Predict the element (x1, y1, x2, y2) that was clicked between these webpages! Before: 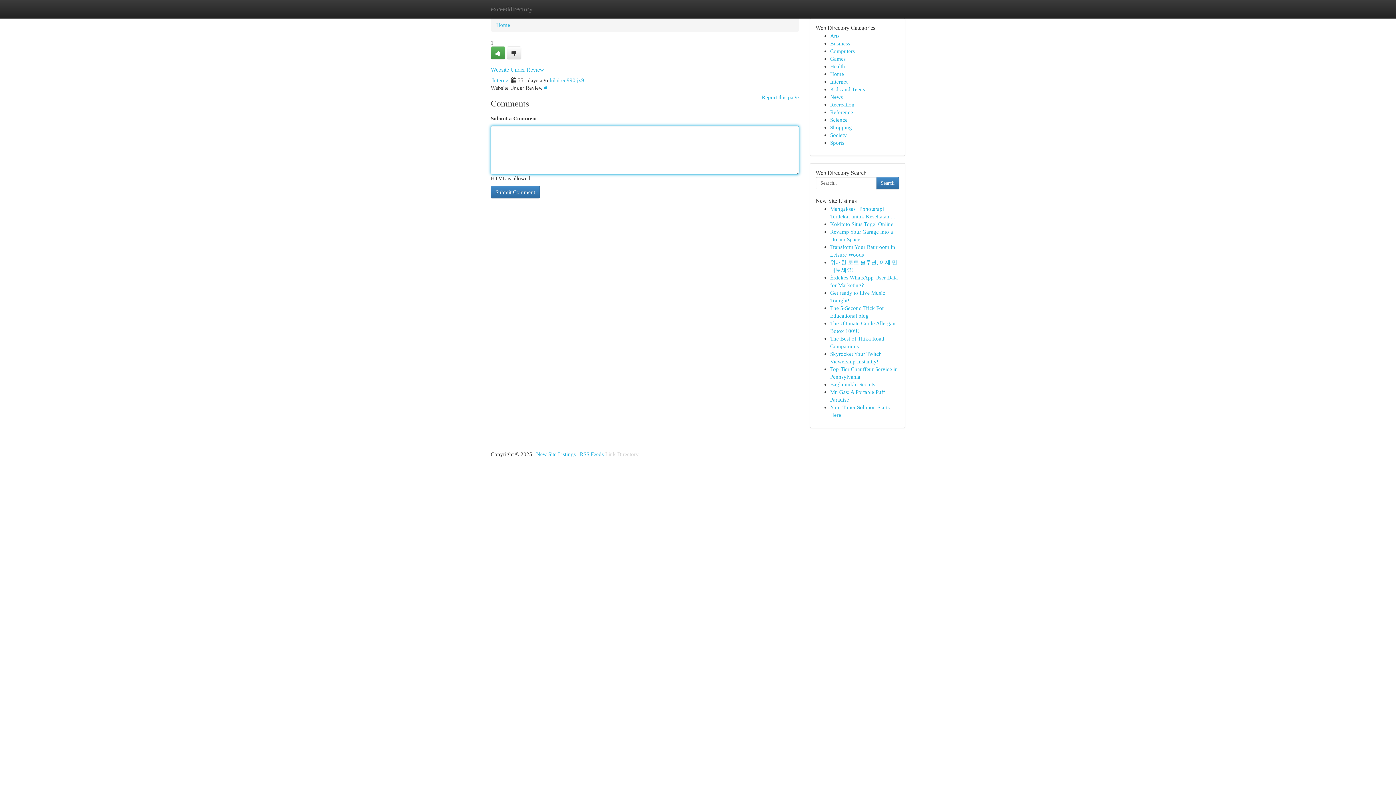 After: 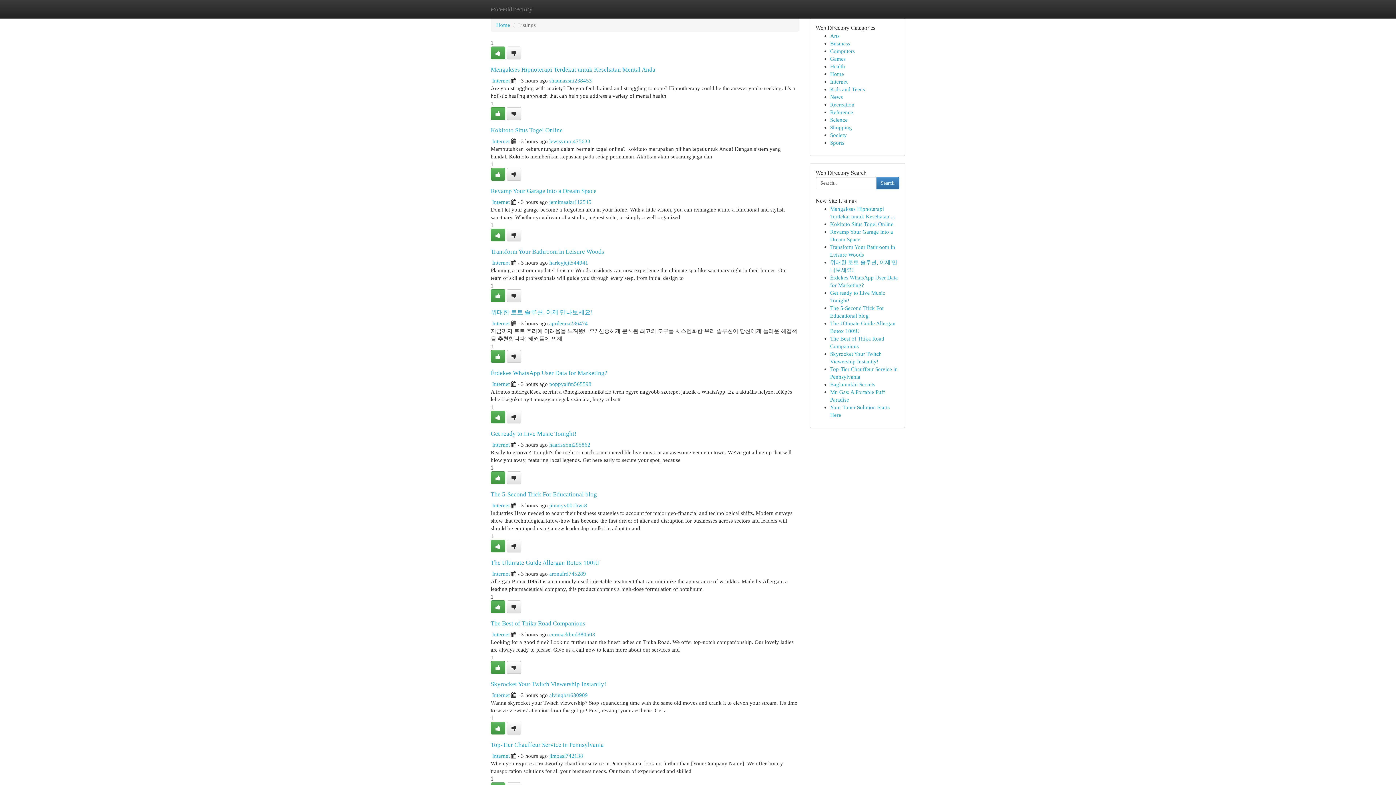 Action: label: Home bbox: (496, 21, 510, 28)